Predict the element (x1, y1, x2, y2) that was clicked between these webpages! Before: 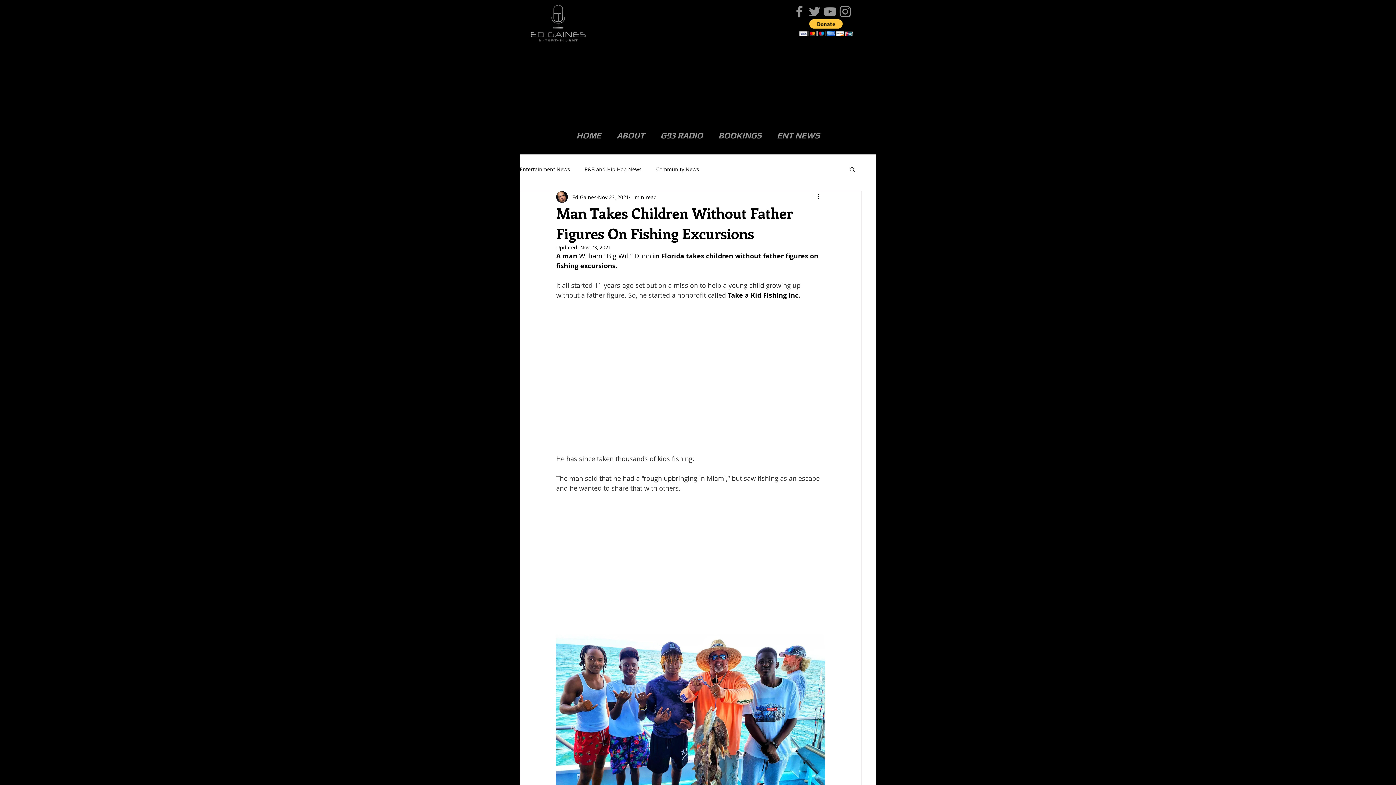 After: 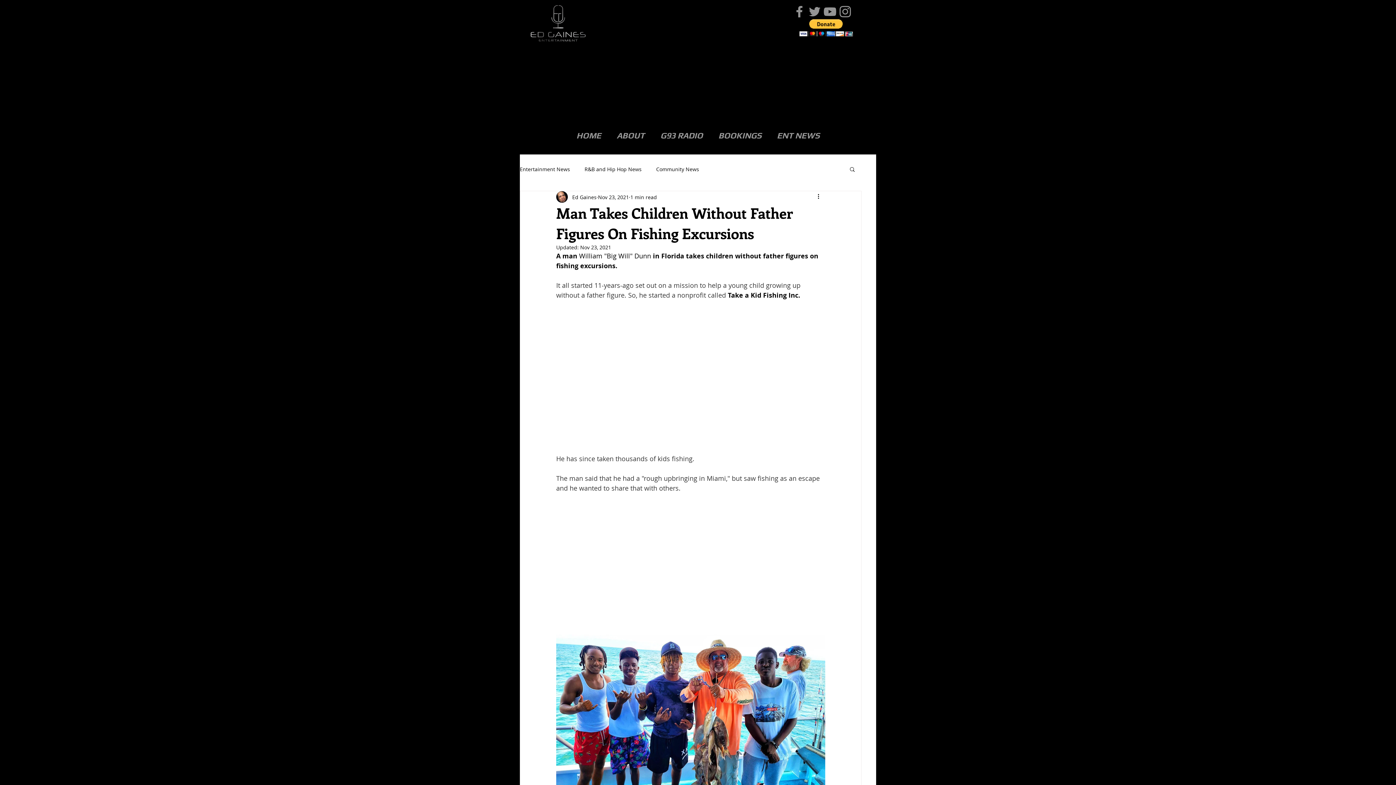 Action: bbox: (837, 4, 853, 19) label: Grey Instagram Icon